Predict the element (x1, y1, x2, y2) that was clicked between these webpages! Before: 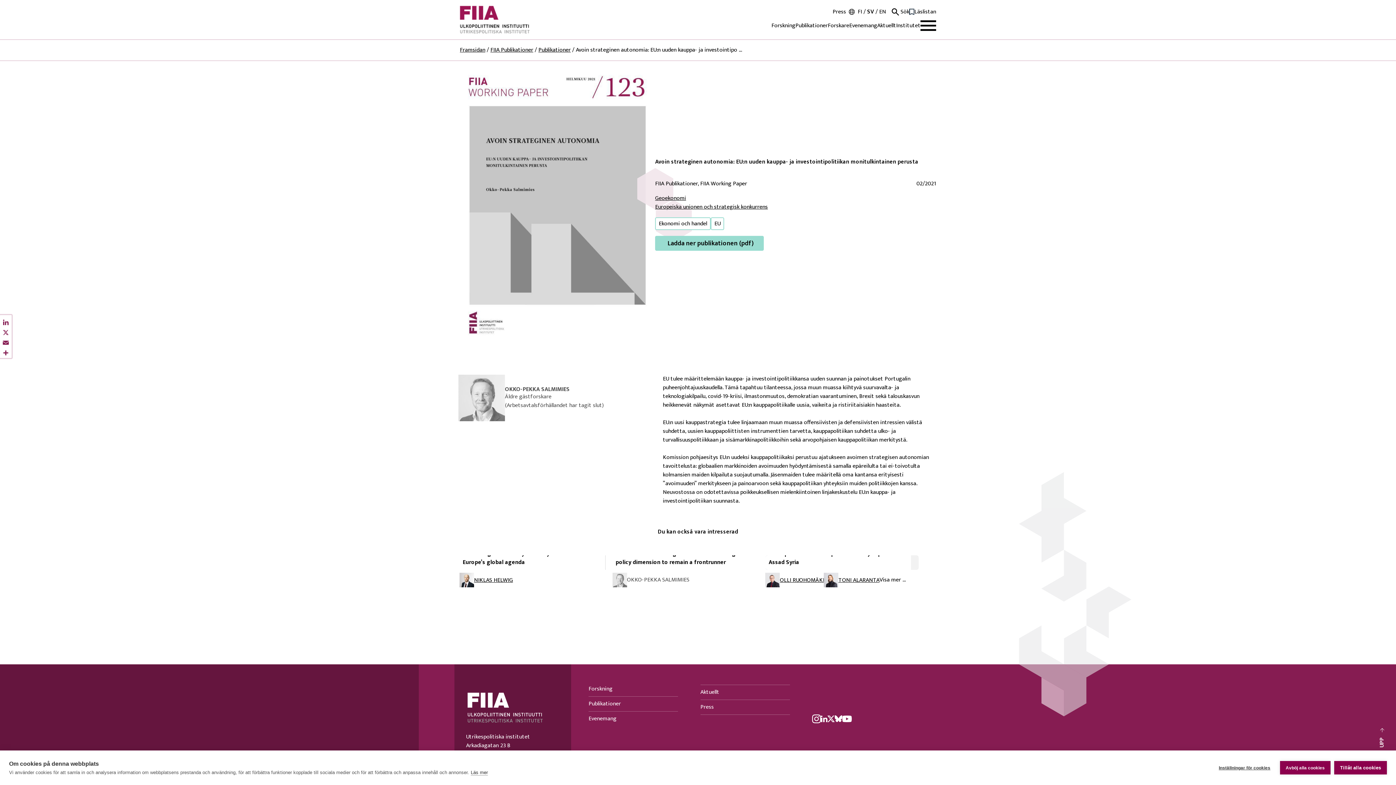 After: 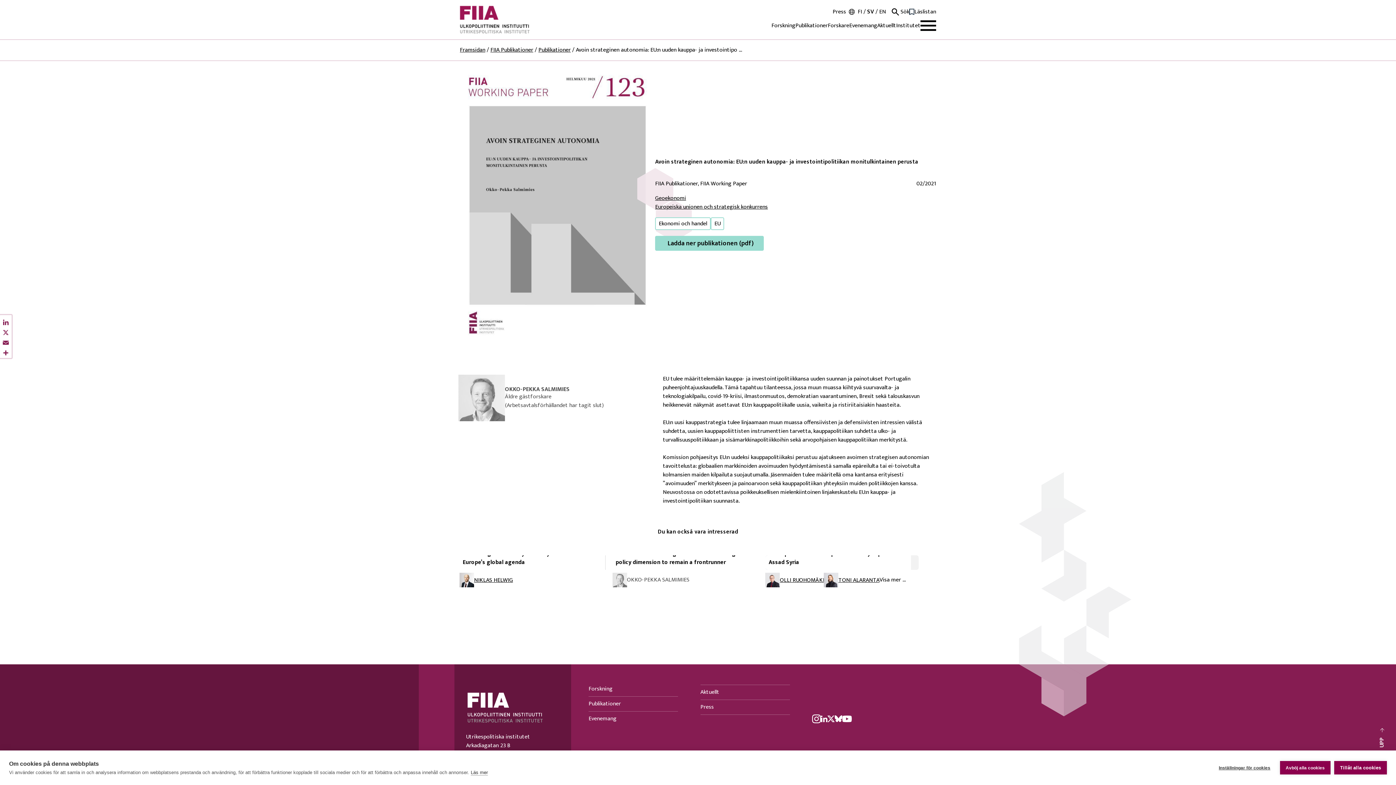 Action: bbox: (460, 199, 655, 209) label: Ladda ner publikationen (pdf)